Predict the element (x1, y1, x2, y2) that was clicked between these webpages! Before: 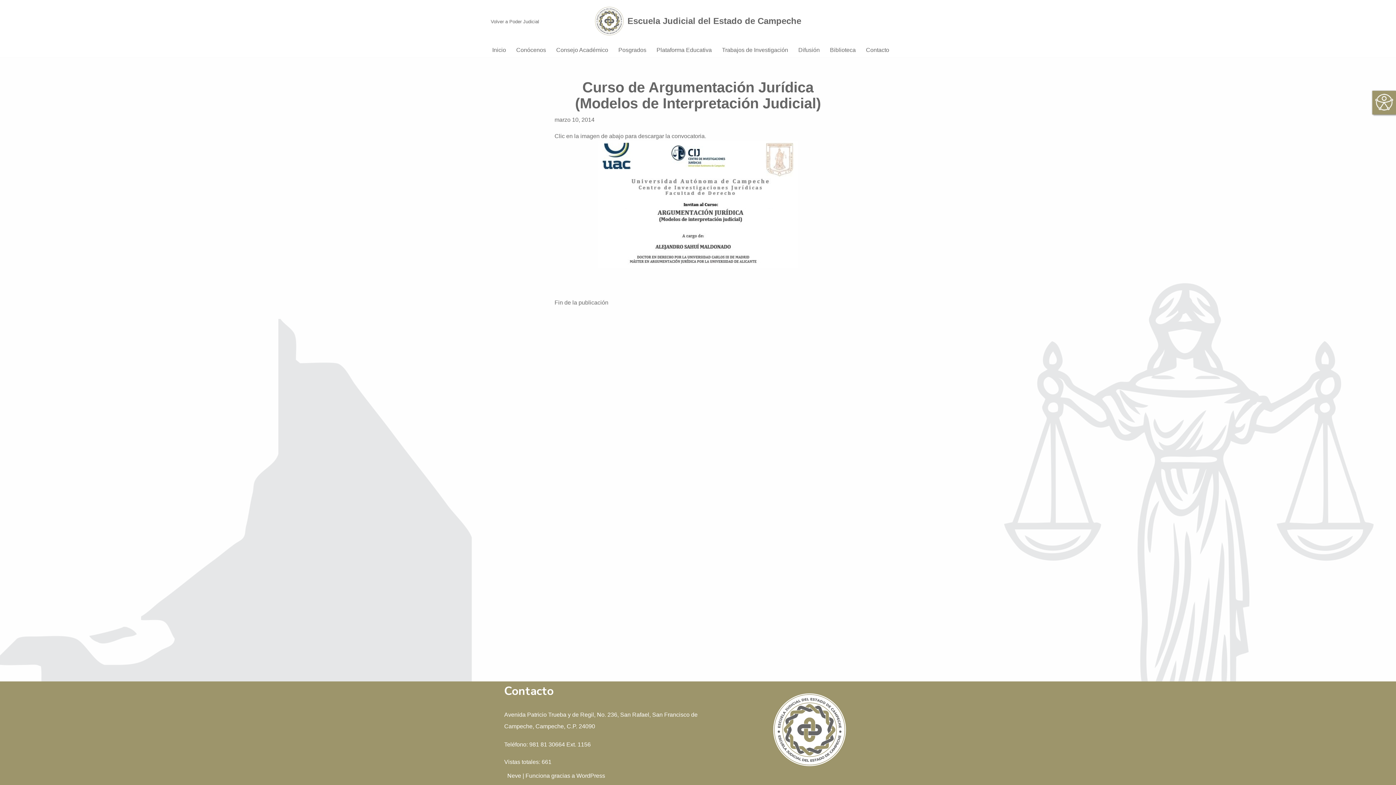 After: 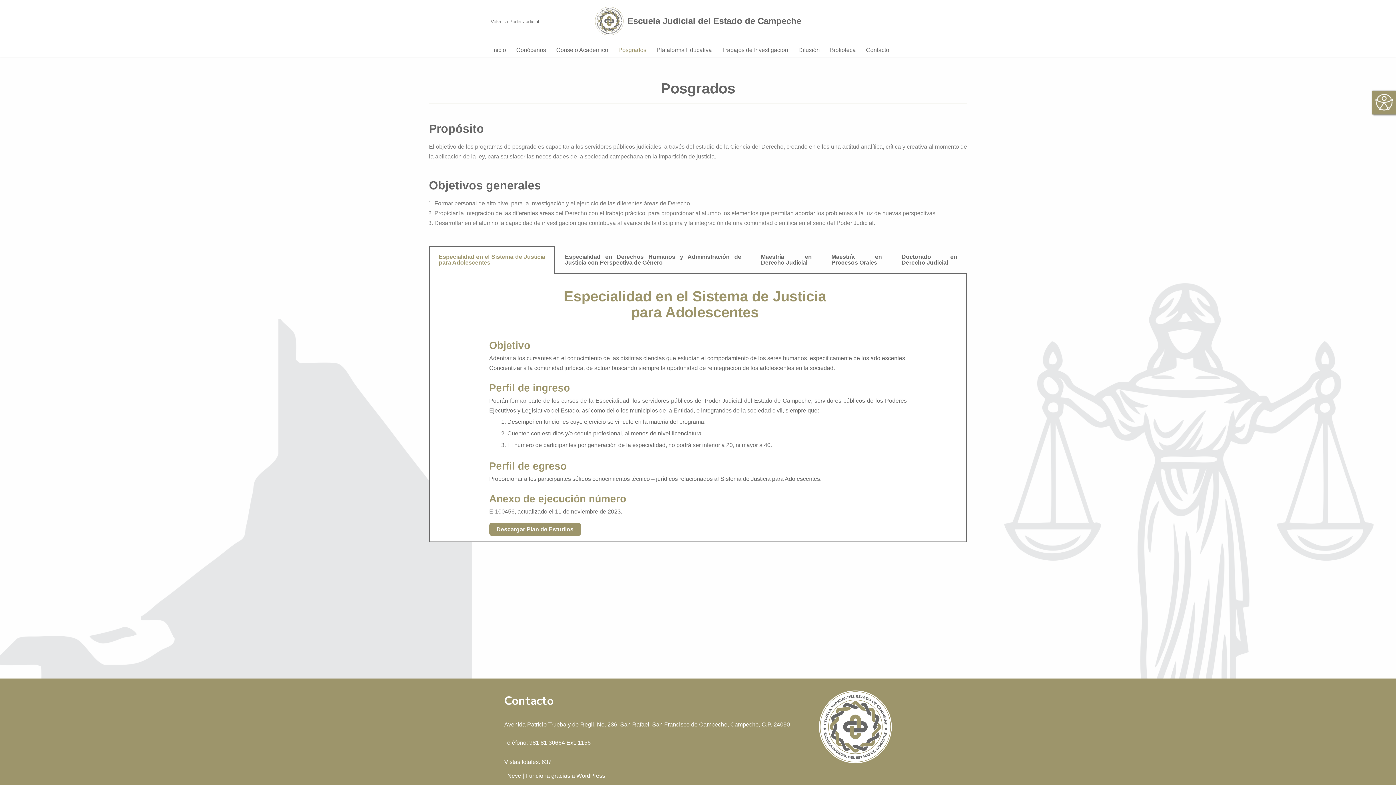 Action: bbox: (618, 45, 646, 54) label: Posgrados